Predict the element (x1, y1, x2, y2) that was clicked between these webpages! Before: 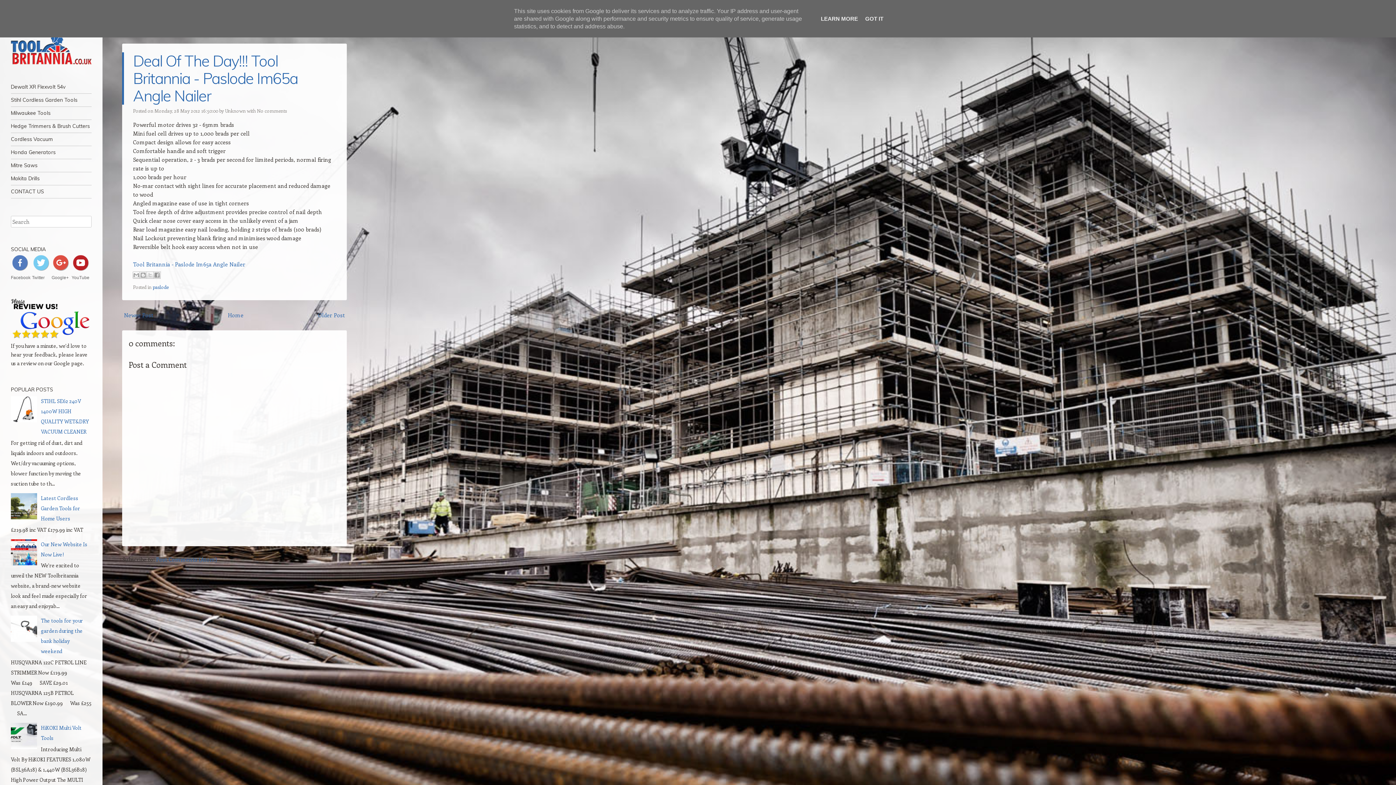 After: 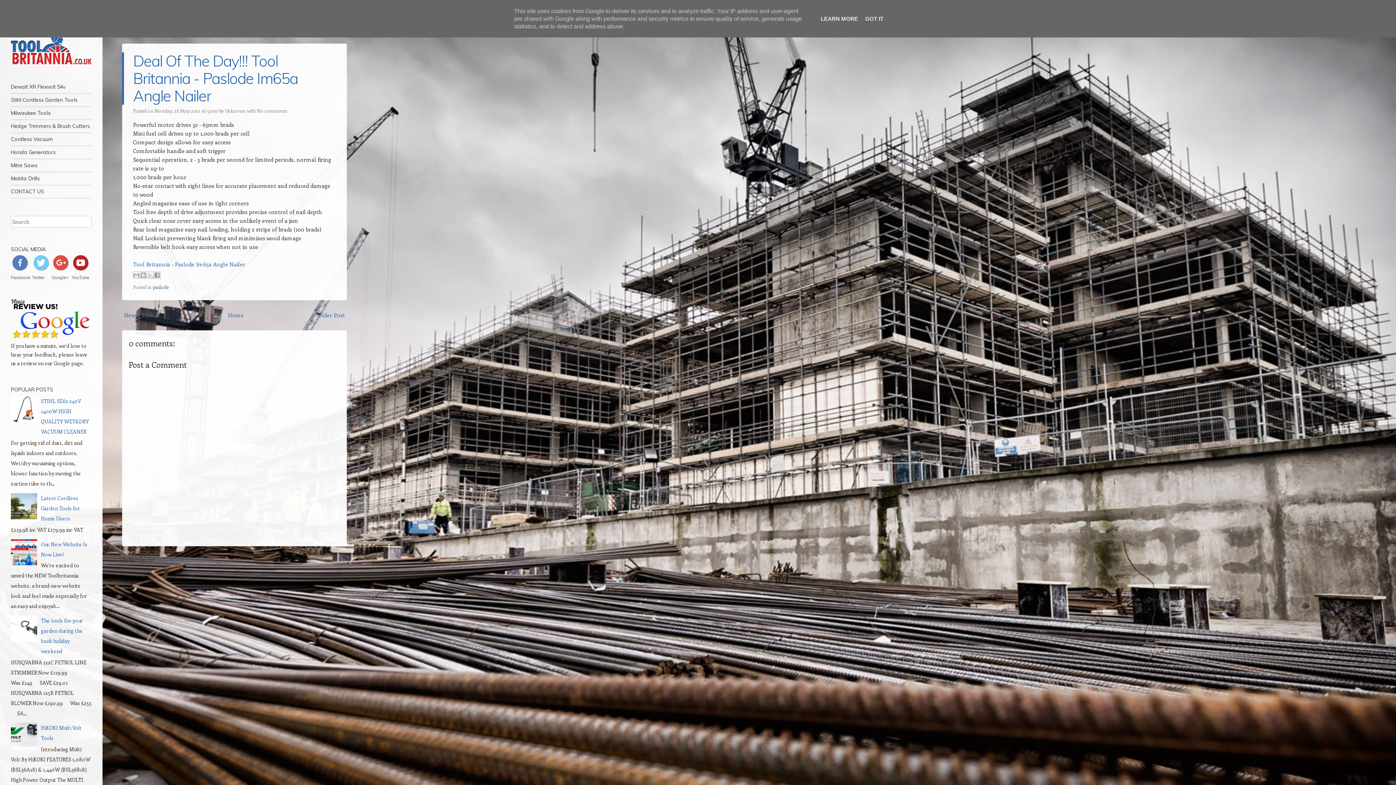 Action: bbox: (10, 514, 39, 521)